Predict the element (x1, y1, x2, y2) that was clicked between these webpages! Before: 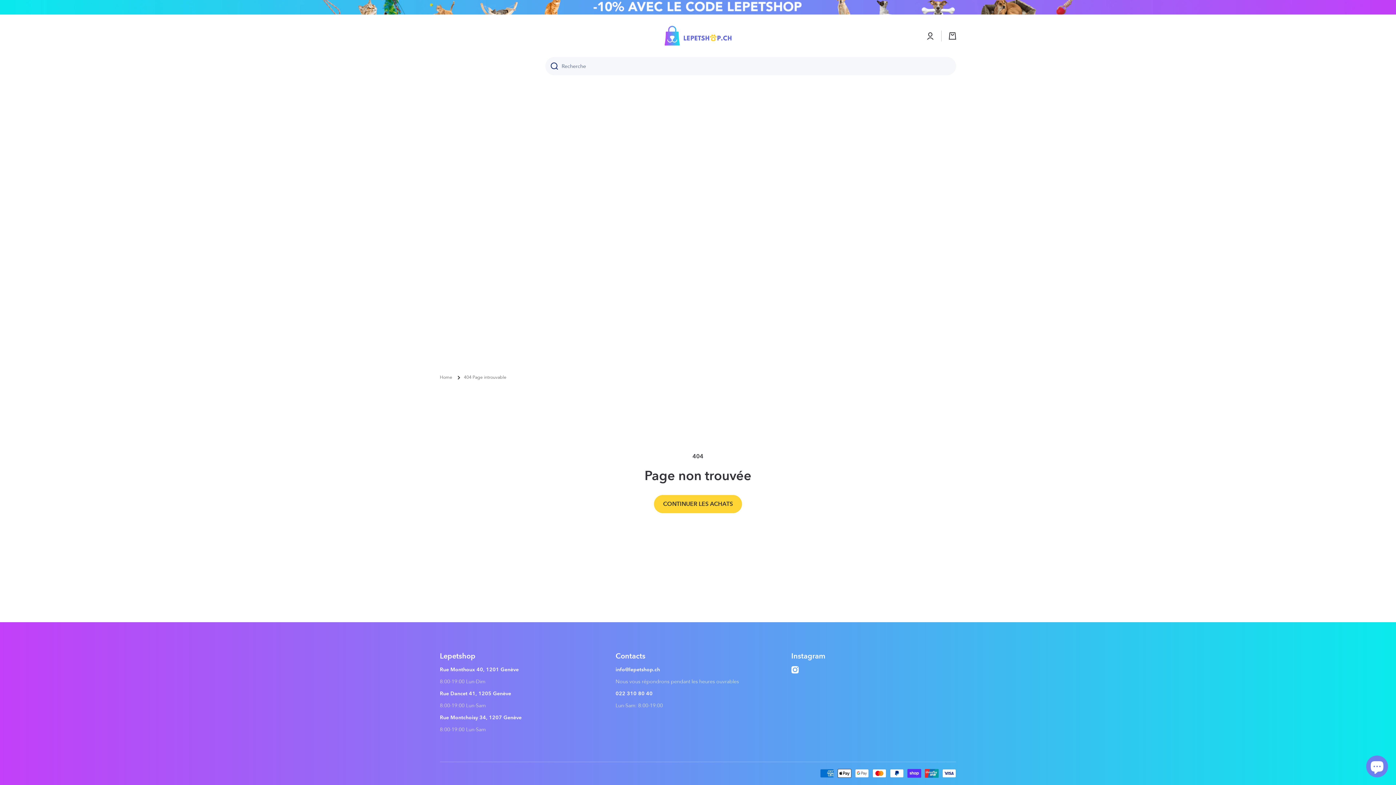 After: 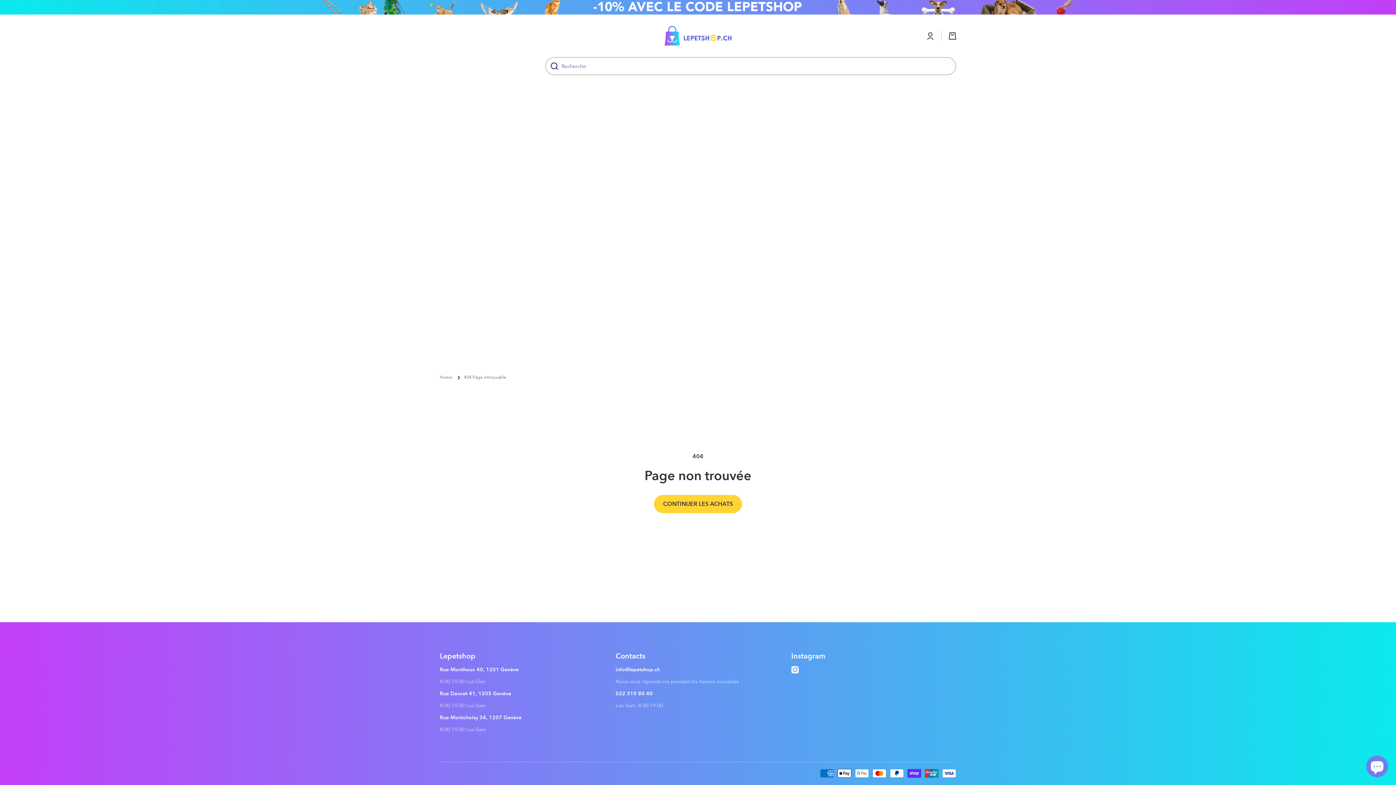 Action: bbox: (545, 57, 558, 75) label: Recherche